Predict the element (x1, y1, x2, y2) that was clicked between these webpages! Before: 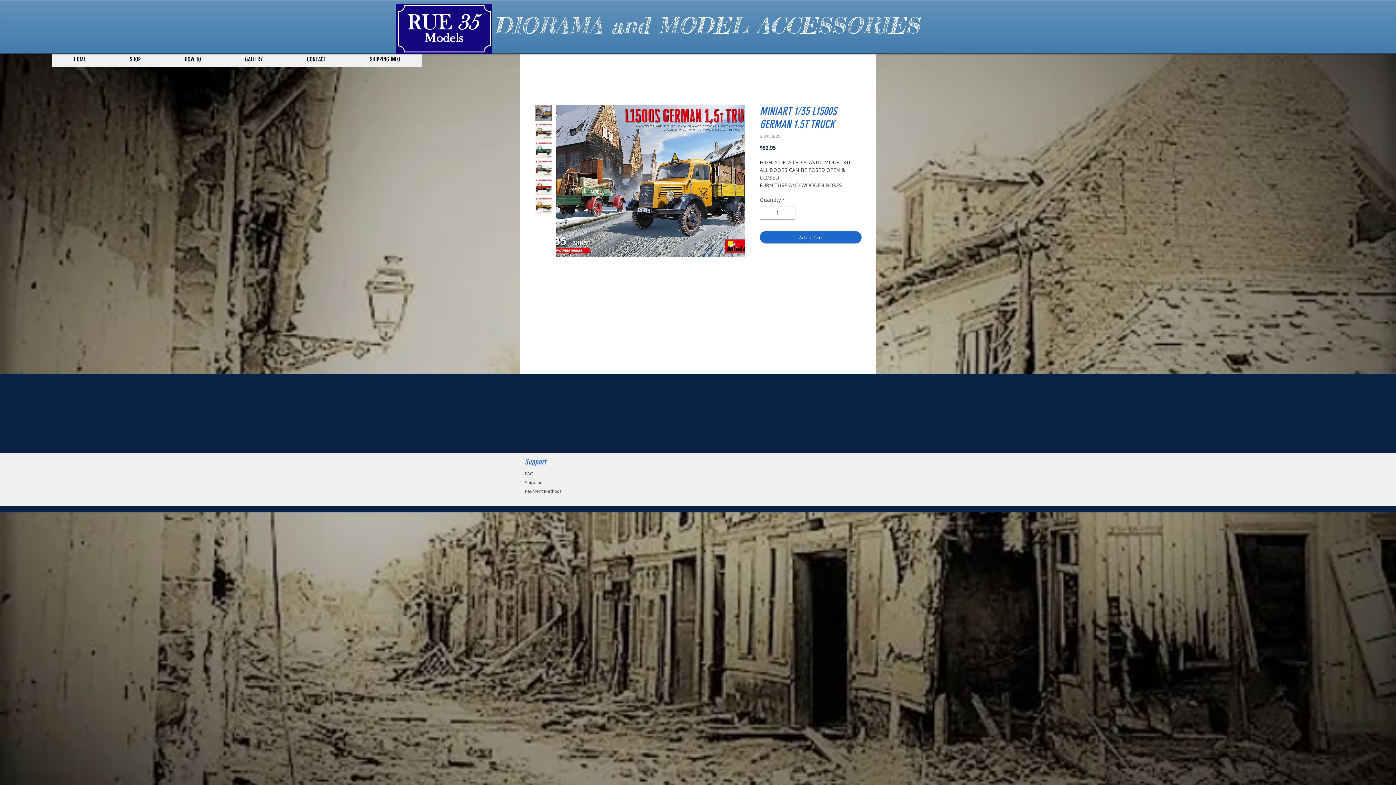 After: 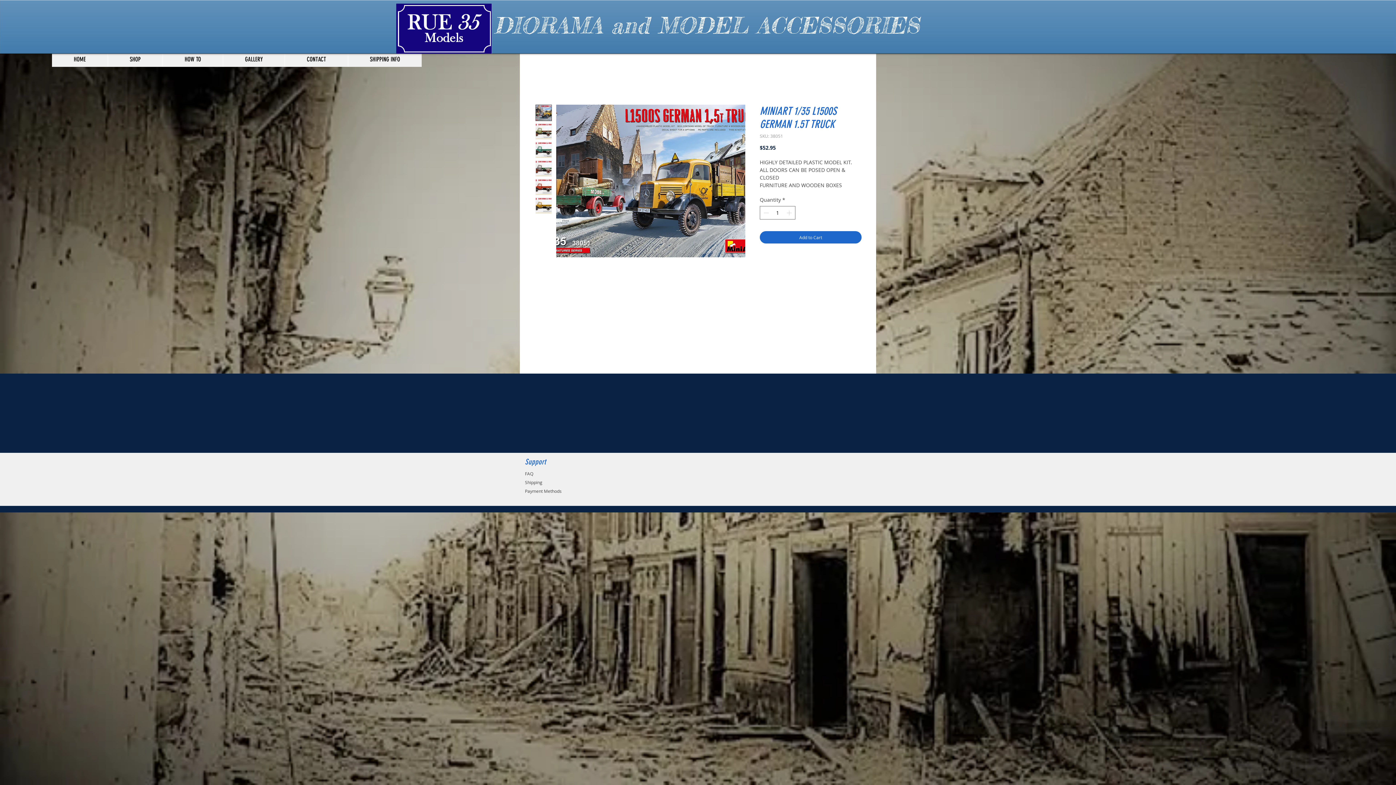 Action: bbox: (535, 178, 552, 195)